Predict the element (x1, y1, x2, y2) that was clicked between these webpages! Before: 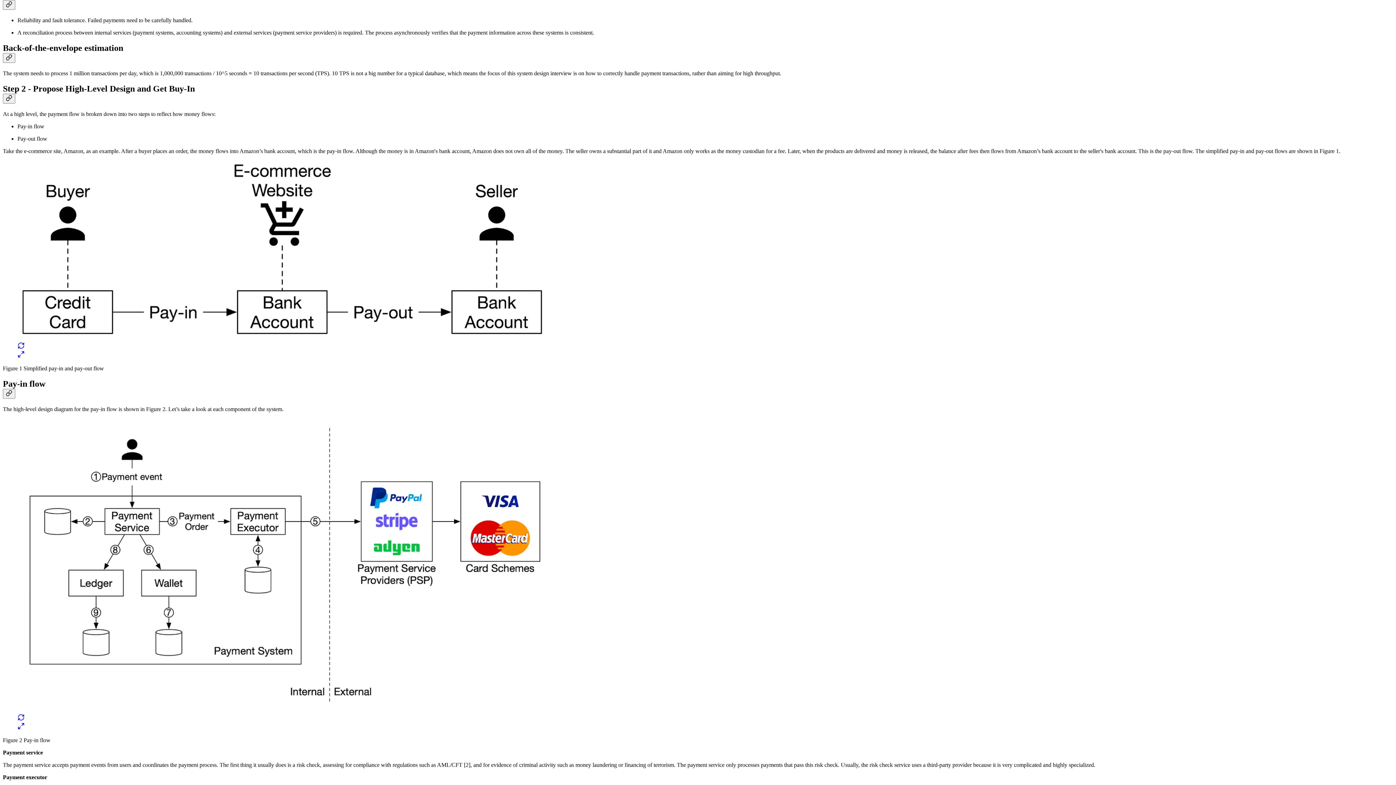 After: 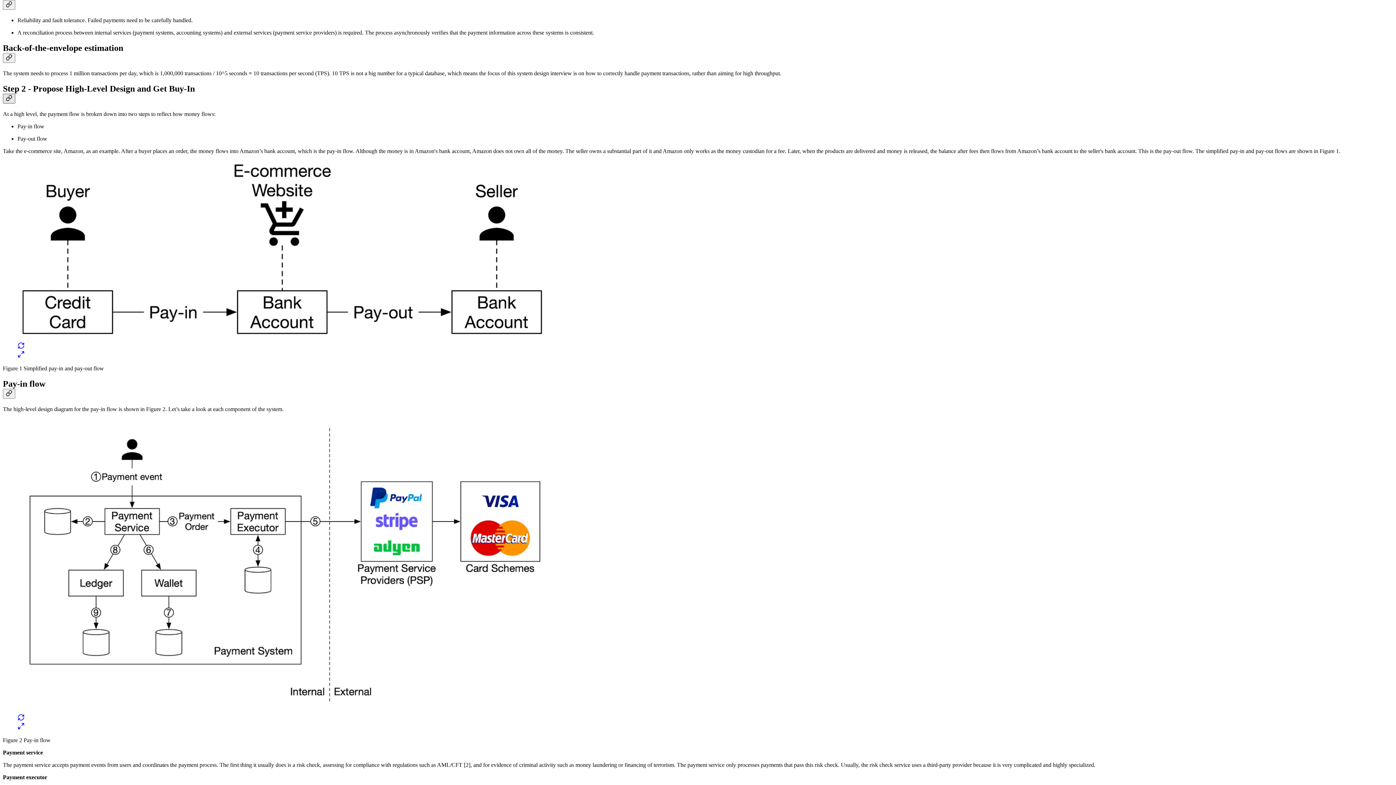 Action: label: Link bbox: (2, 93, 15, 103)